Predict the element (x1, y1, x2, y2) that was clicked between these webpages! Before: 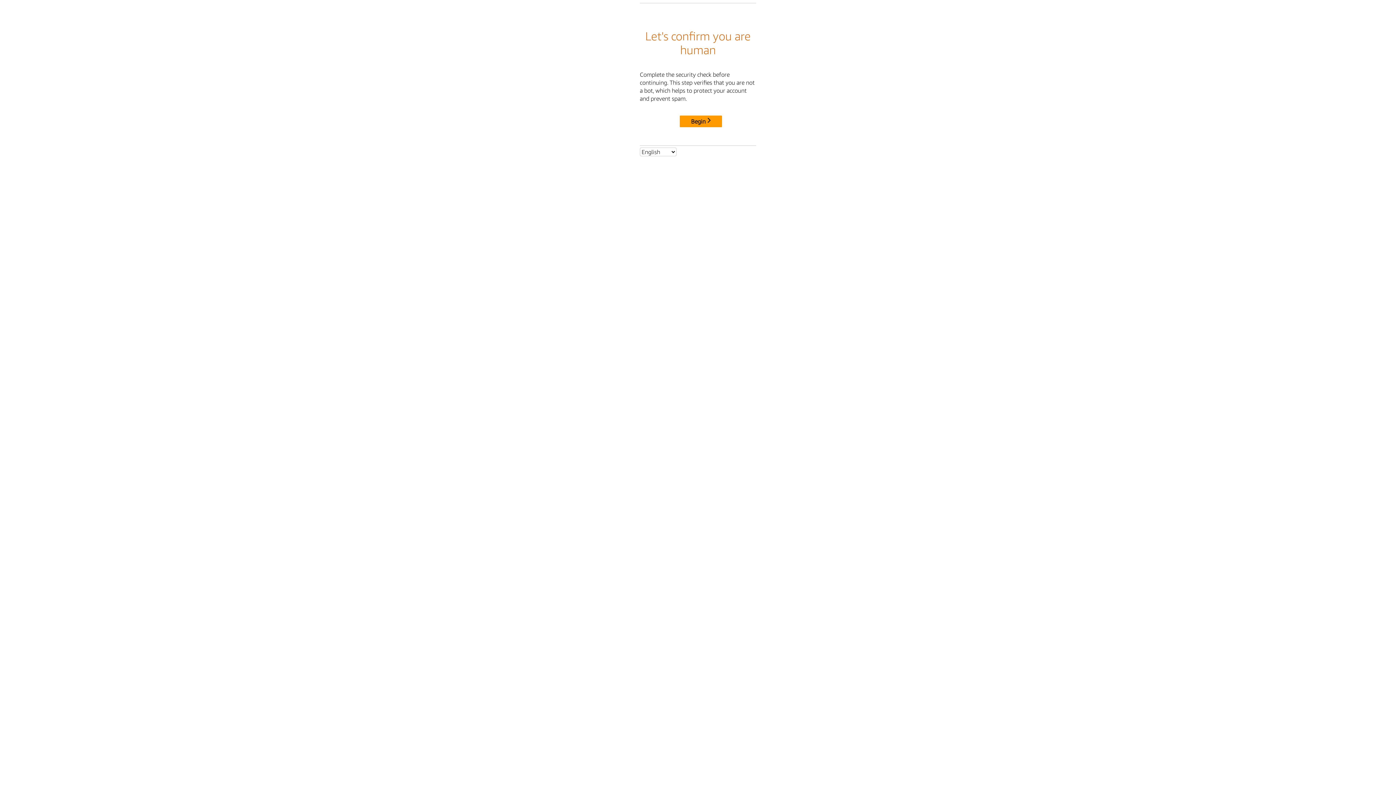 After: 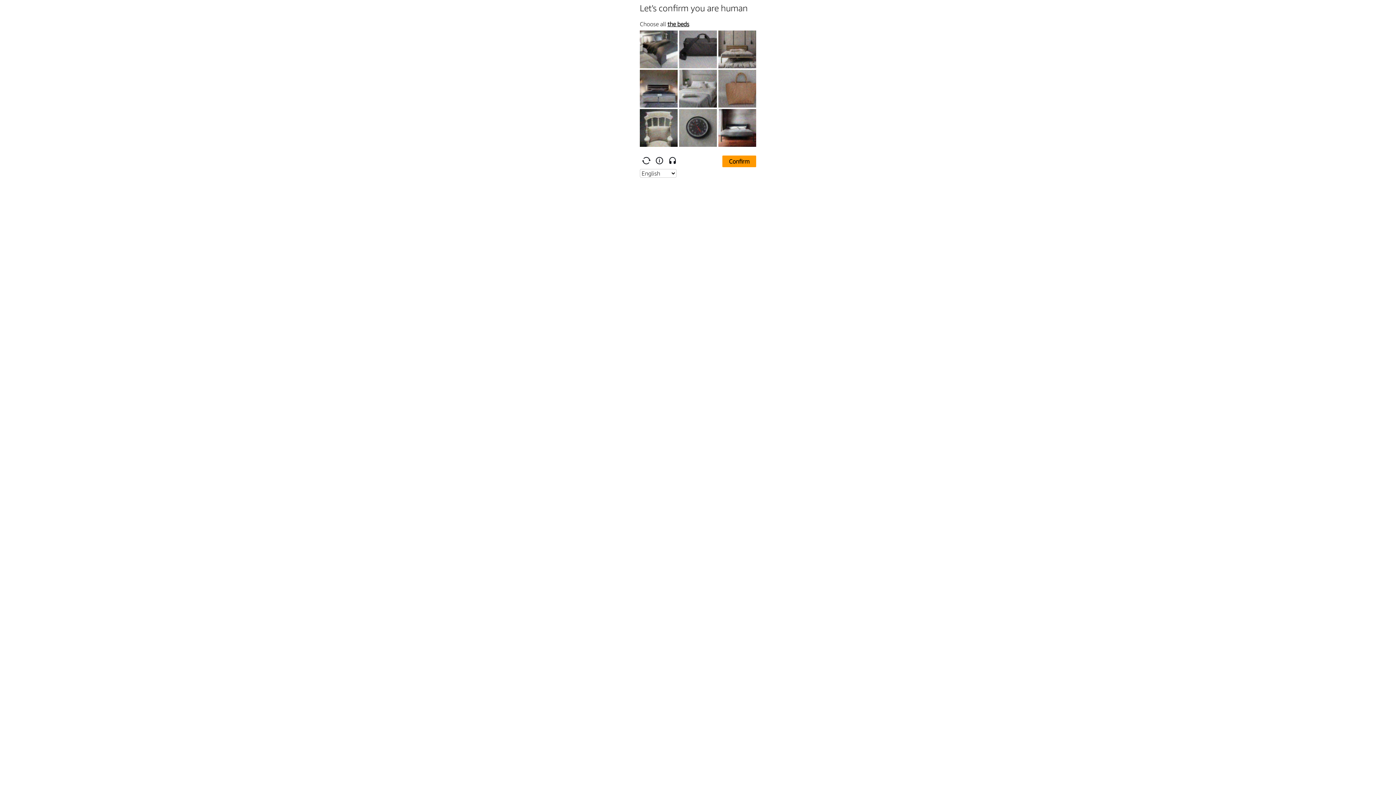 Action: label: Begin bbox: (680, 115, 722, 127)